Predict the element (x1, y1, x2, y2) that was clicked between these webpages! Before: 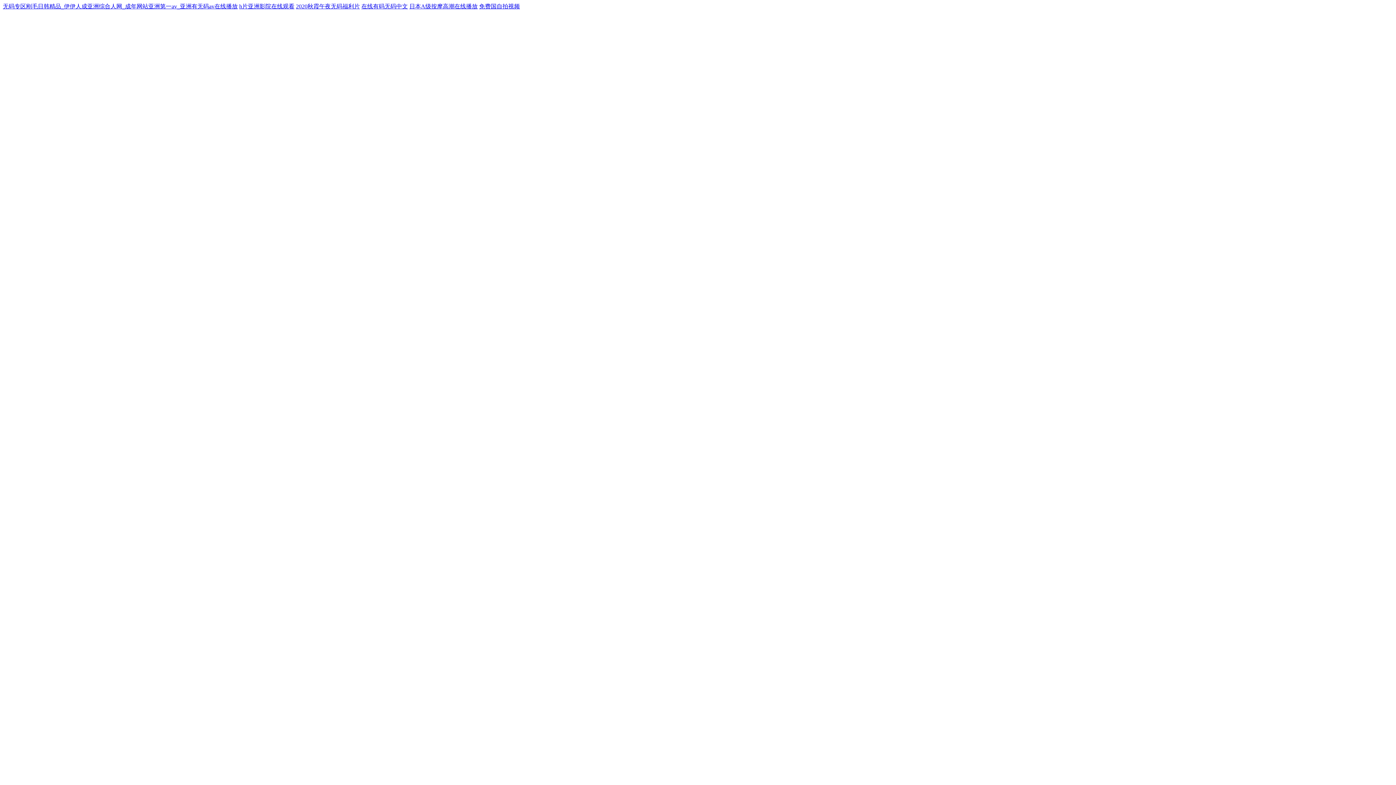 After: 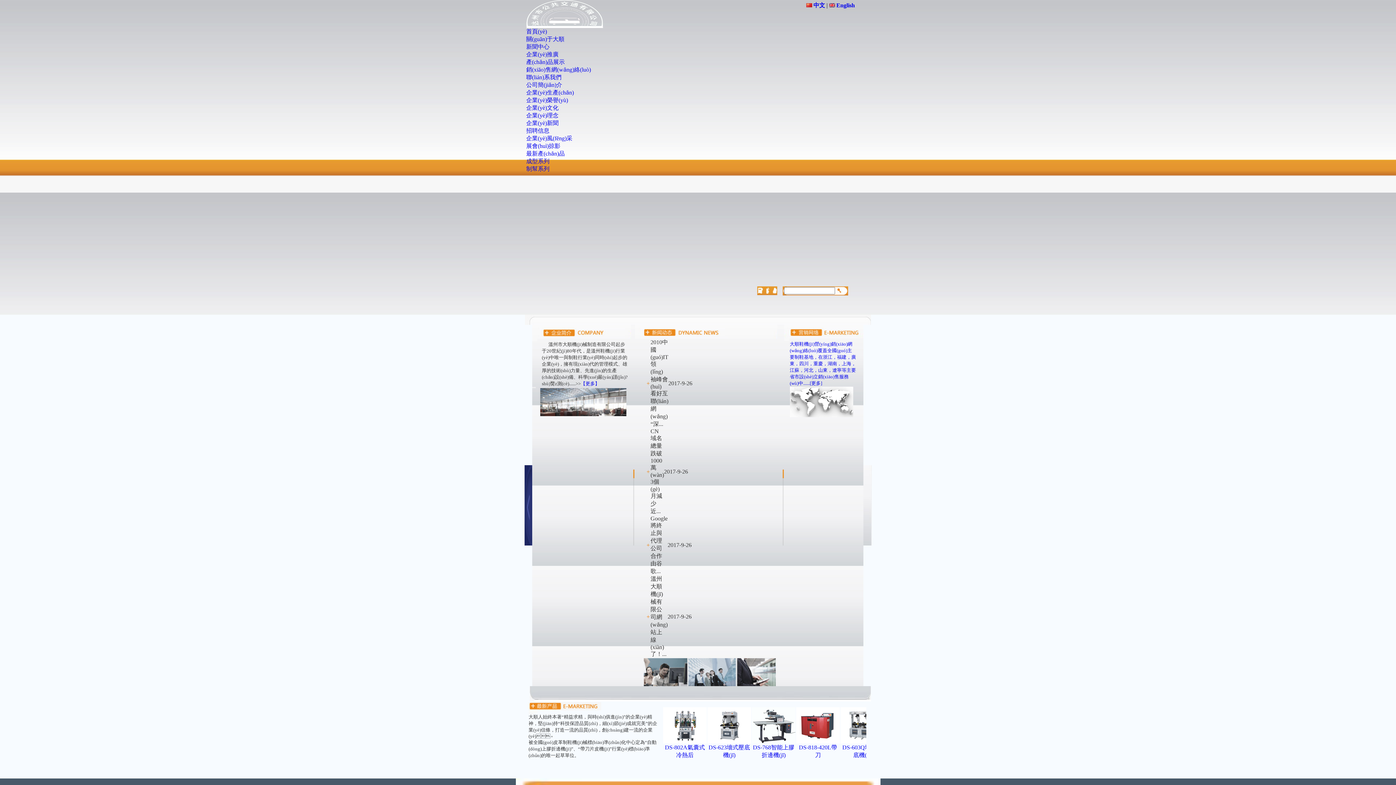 Action: bbox: (296, 3, 360, 9) label: 2020秋霞午夜无码福利片